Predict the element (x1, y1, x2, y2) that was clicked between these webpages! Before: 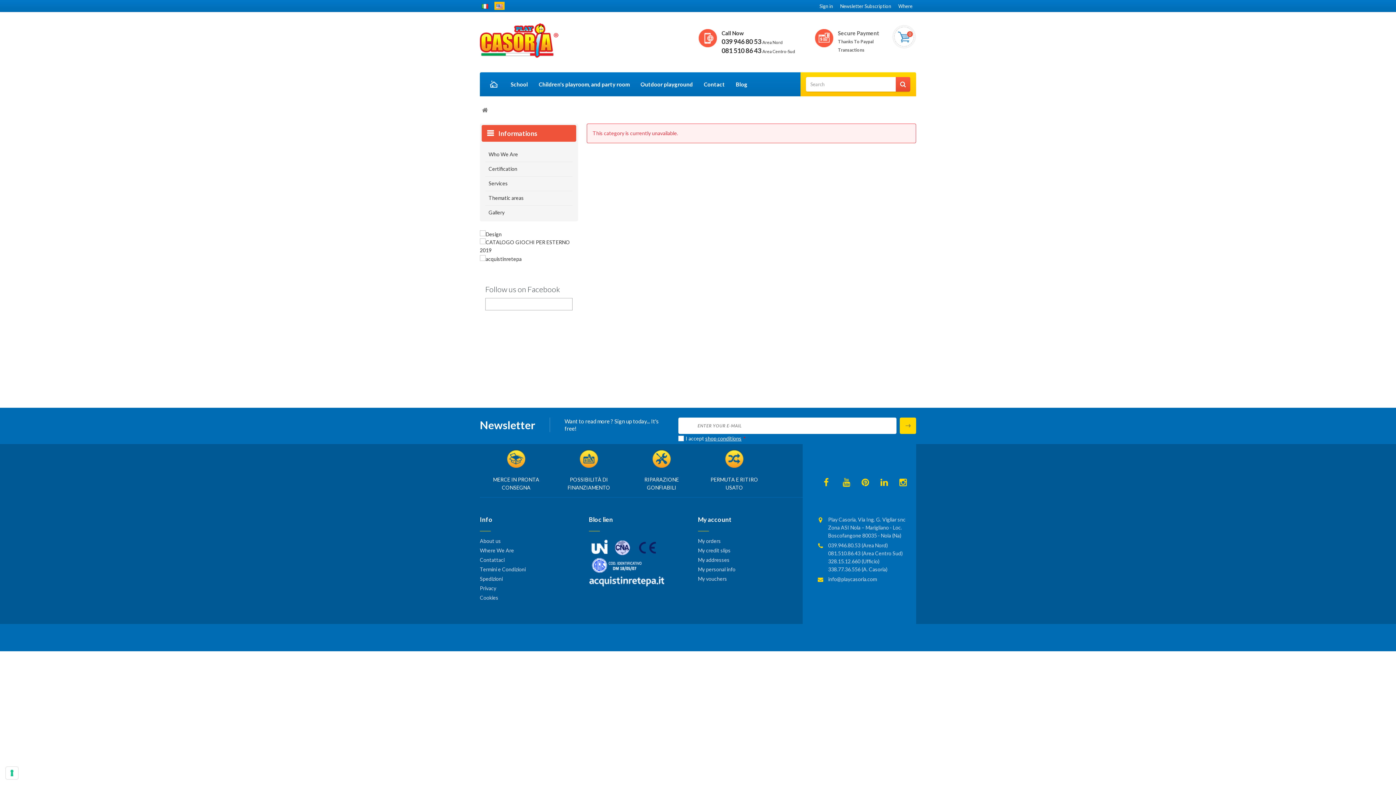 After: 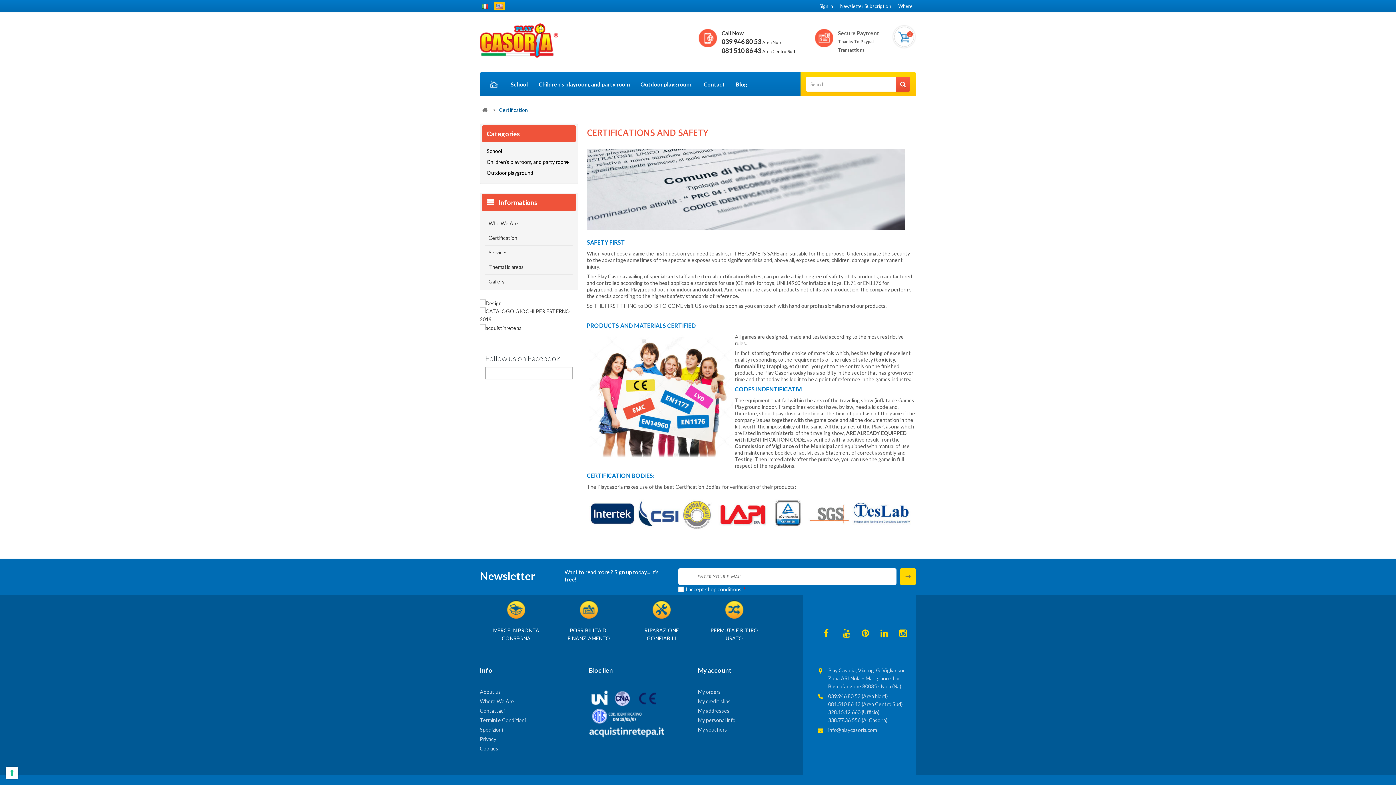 Action: bbox: (485, 162, 572, 176) label: Certification